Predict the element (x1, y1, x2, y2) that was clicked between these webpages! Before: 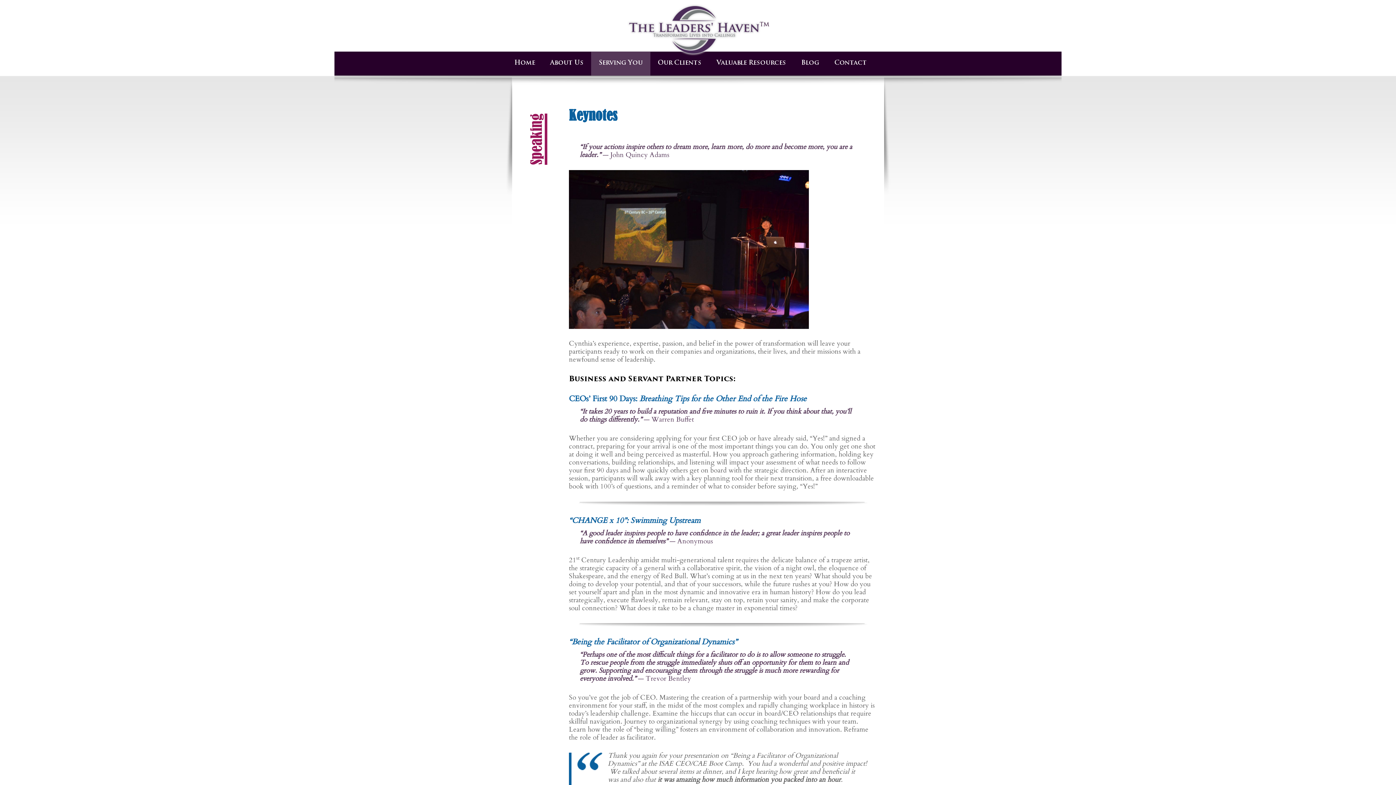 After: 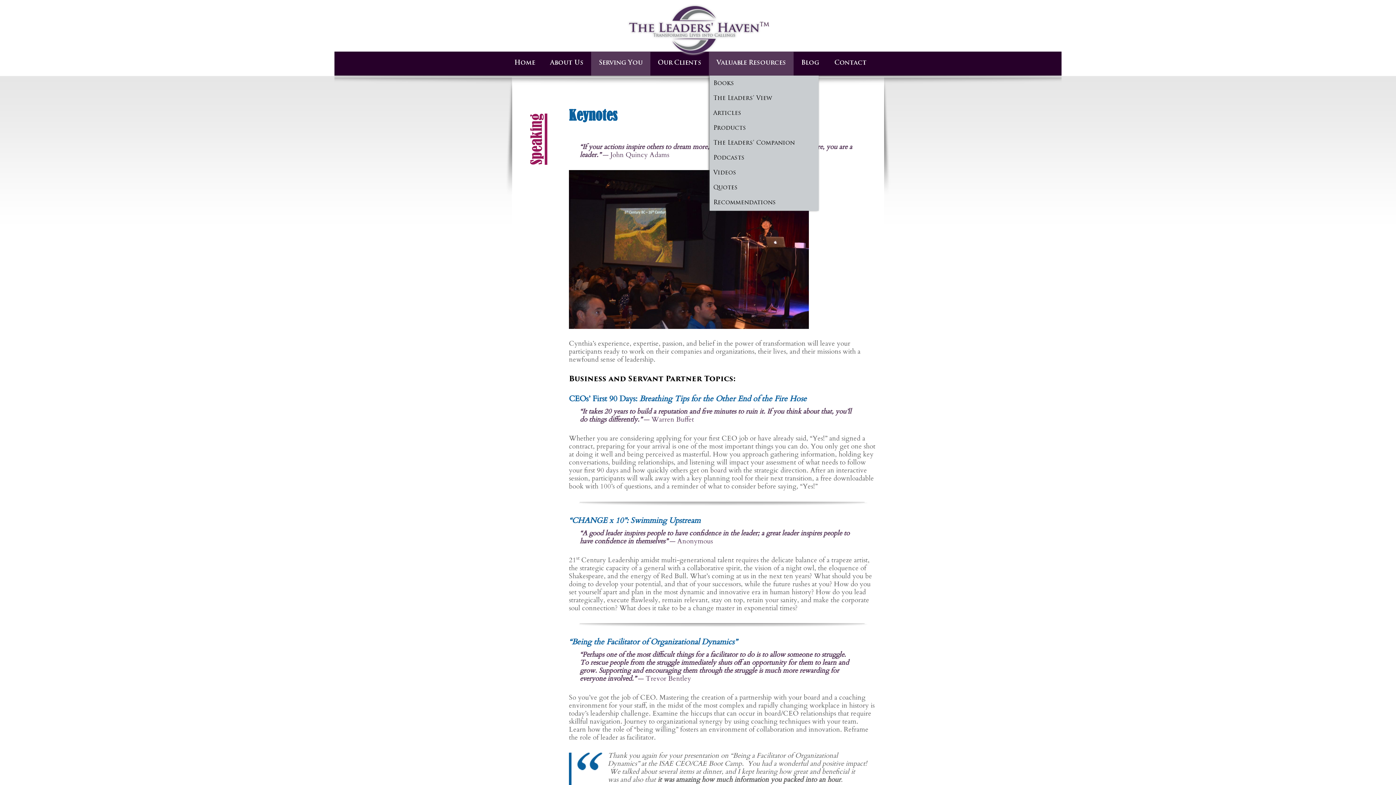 Action: bbox: (709, 51, 793, 74) label: Valuable Resources